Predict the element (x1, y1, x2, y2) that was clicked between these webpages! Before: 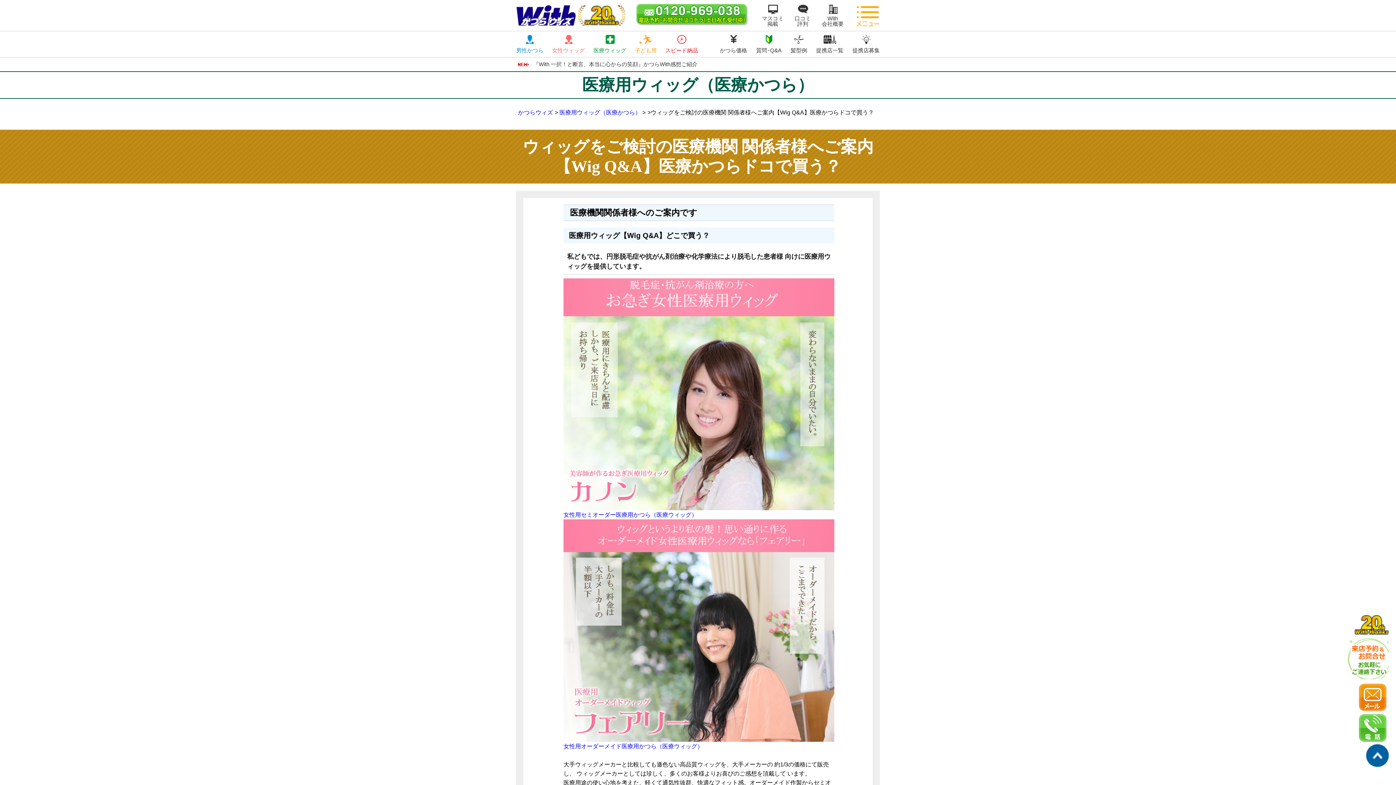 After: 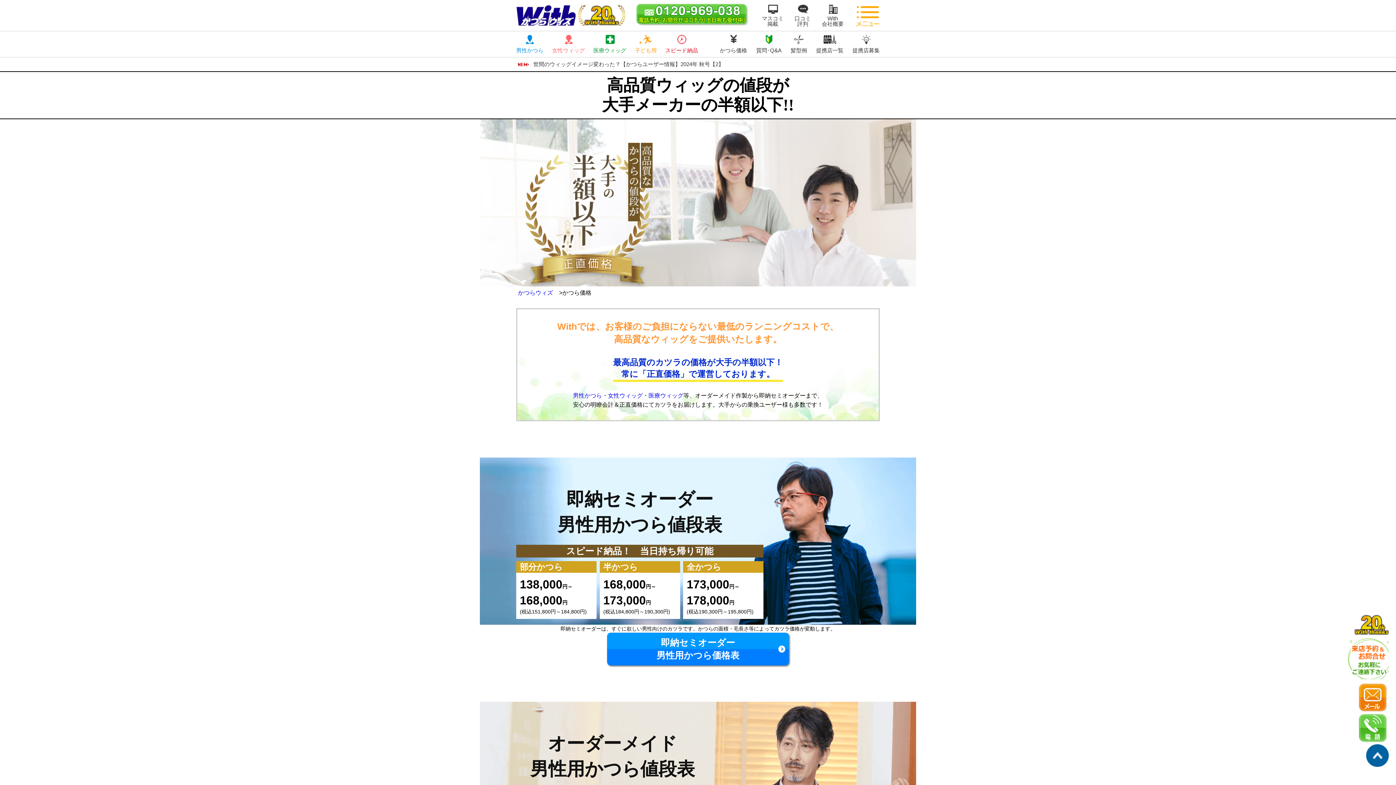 Action: label: かつら価格 bbox: (720, 34, 747, 53)